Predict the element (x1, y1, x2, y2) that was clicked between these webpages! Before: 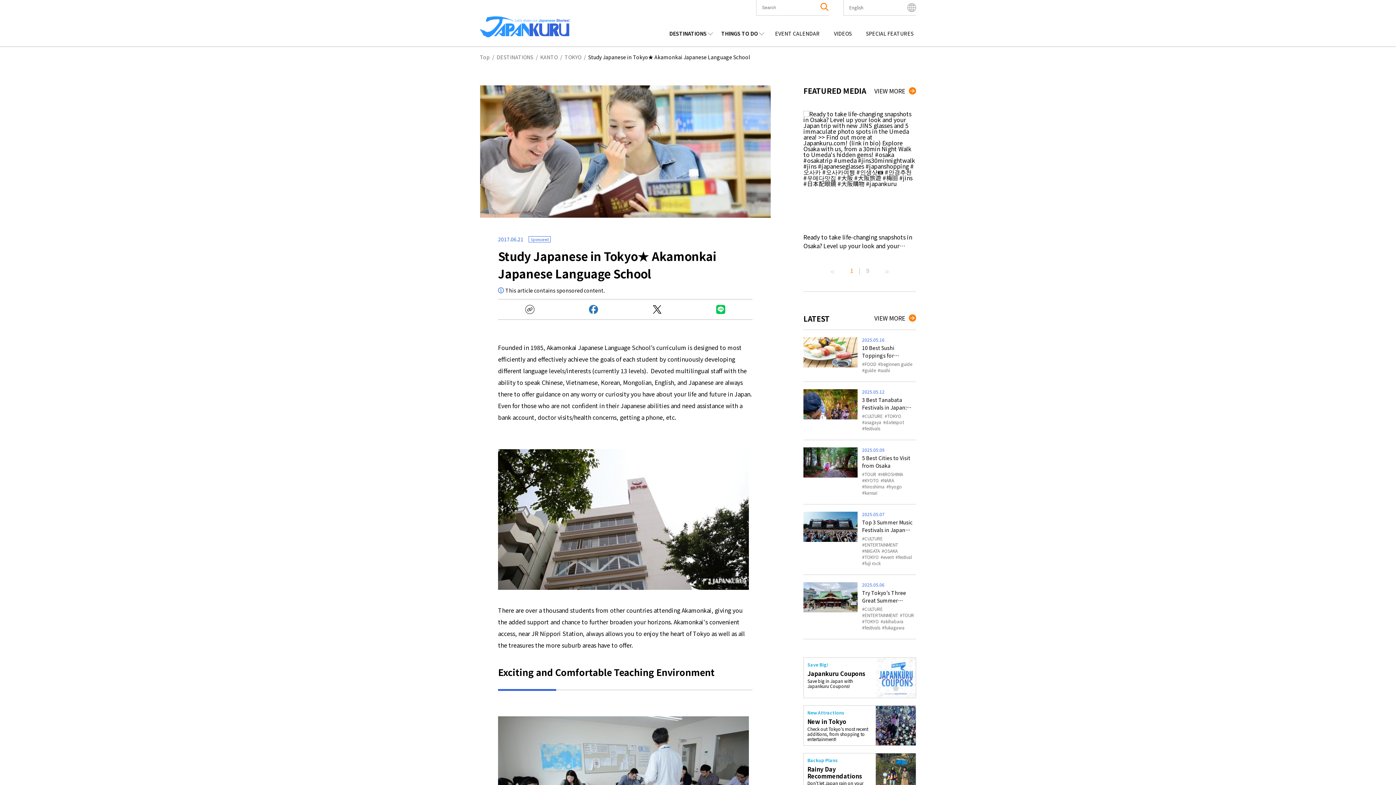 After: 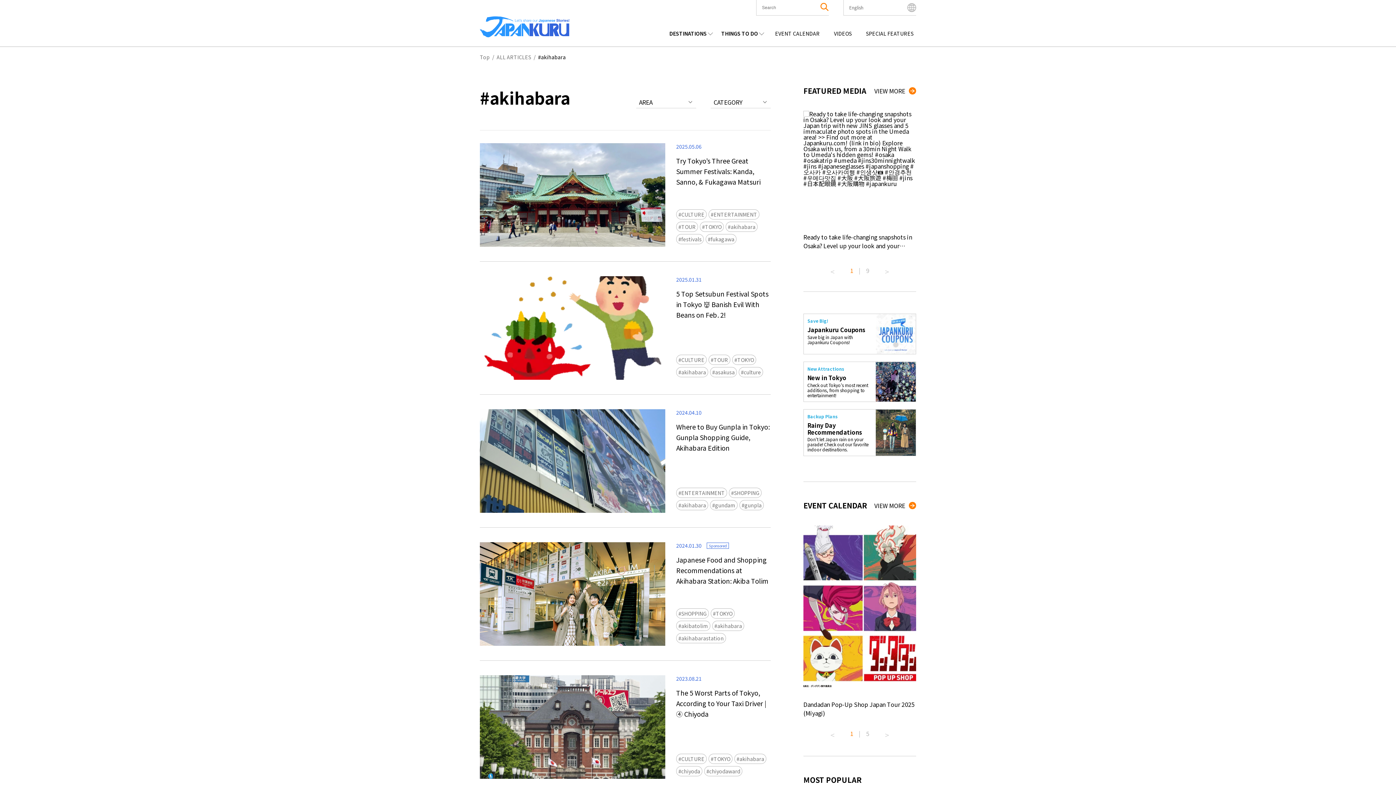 Action: bbox: (880, 619, 903, 624) label: akihabara